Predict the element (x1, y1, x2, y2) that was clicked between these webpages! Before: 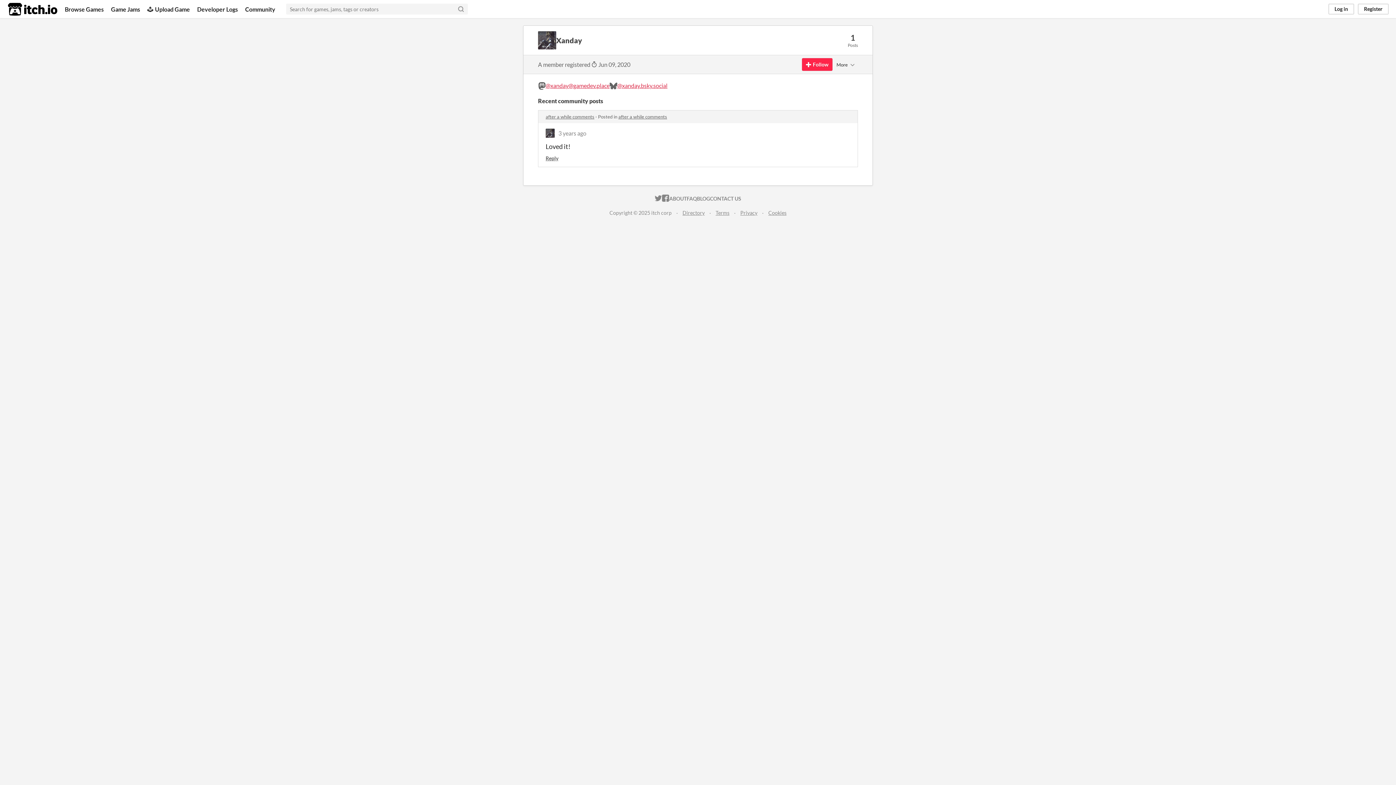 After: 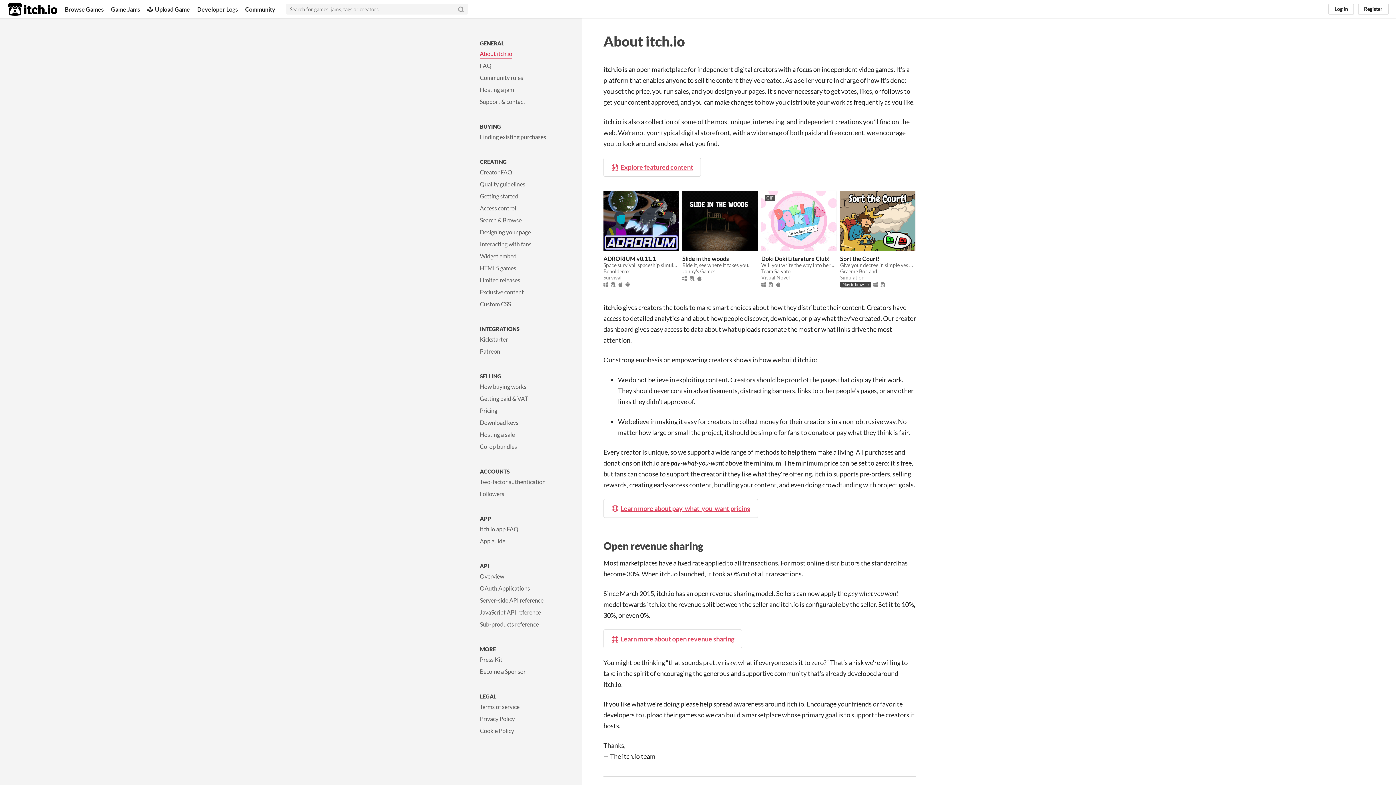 Action: label: ABOUT bbox: (669, 193, 686, 204)